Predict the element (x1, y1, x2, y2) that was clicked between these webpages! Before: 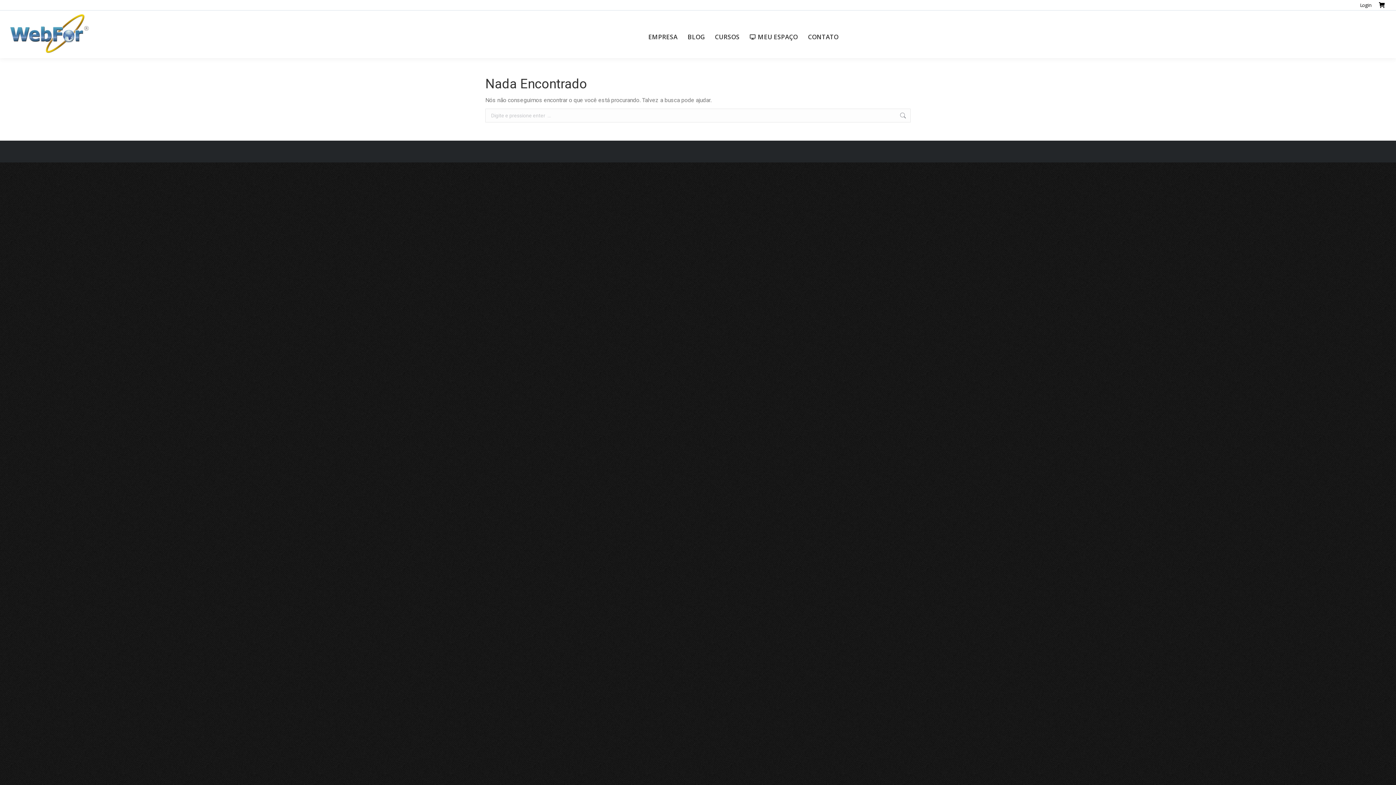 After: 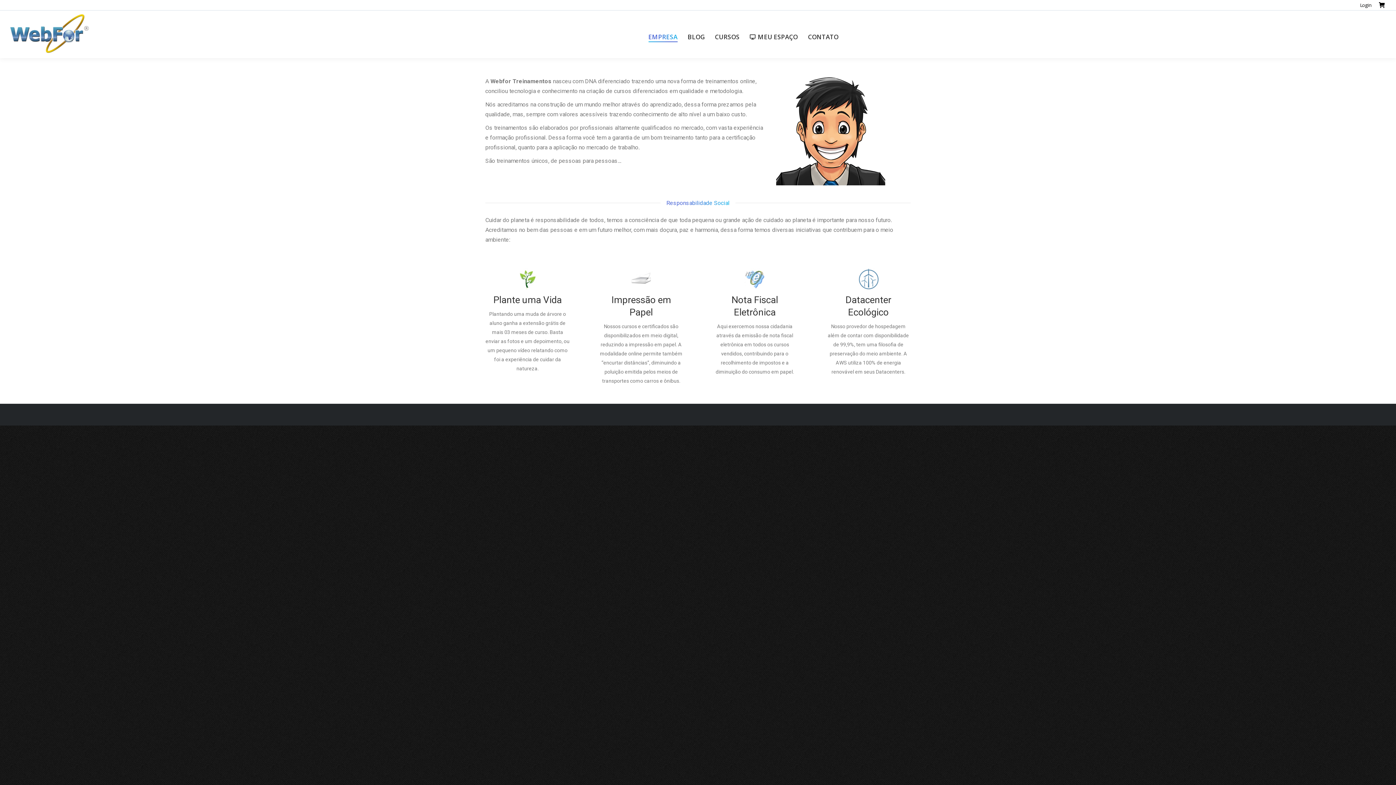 Action: label: EMPRESA bbox: (648, 16, 677, 56)